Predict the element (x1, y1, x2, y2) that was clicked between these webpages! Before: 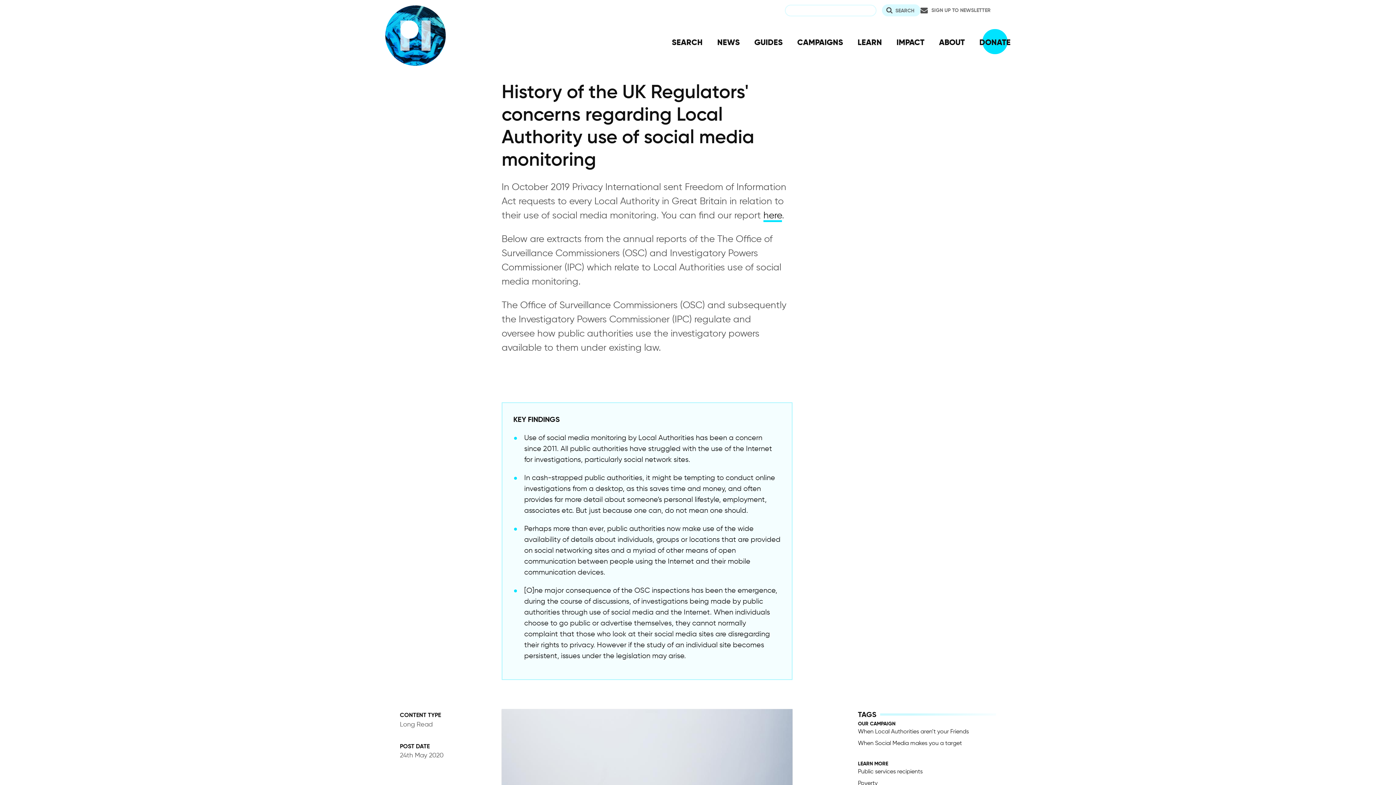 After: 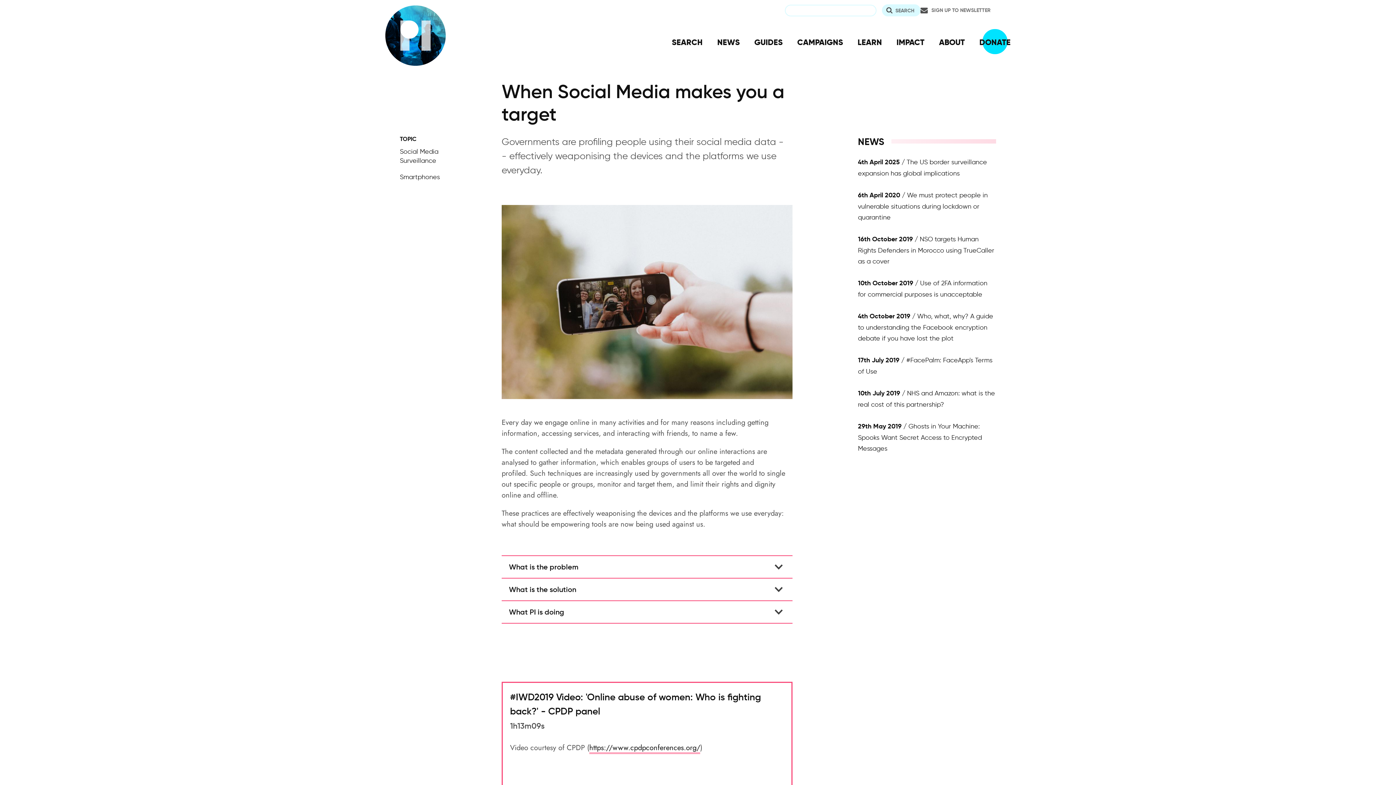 Action: bbox: (858, 738, 962, 748) label: When Social Media makes you a target